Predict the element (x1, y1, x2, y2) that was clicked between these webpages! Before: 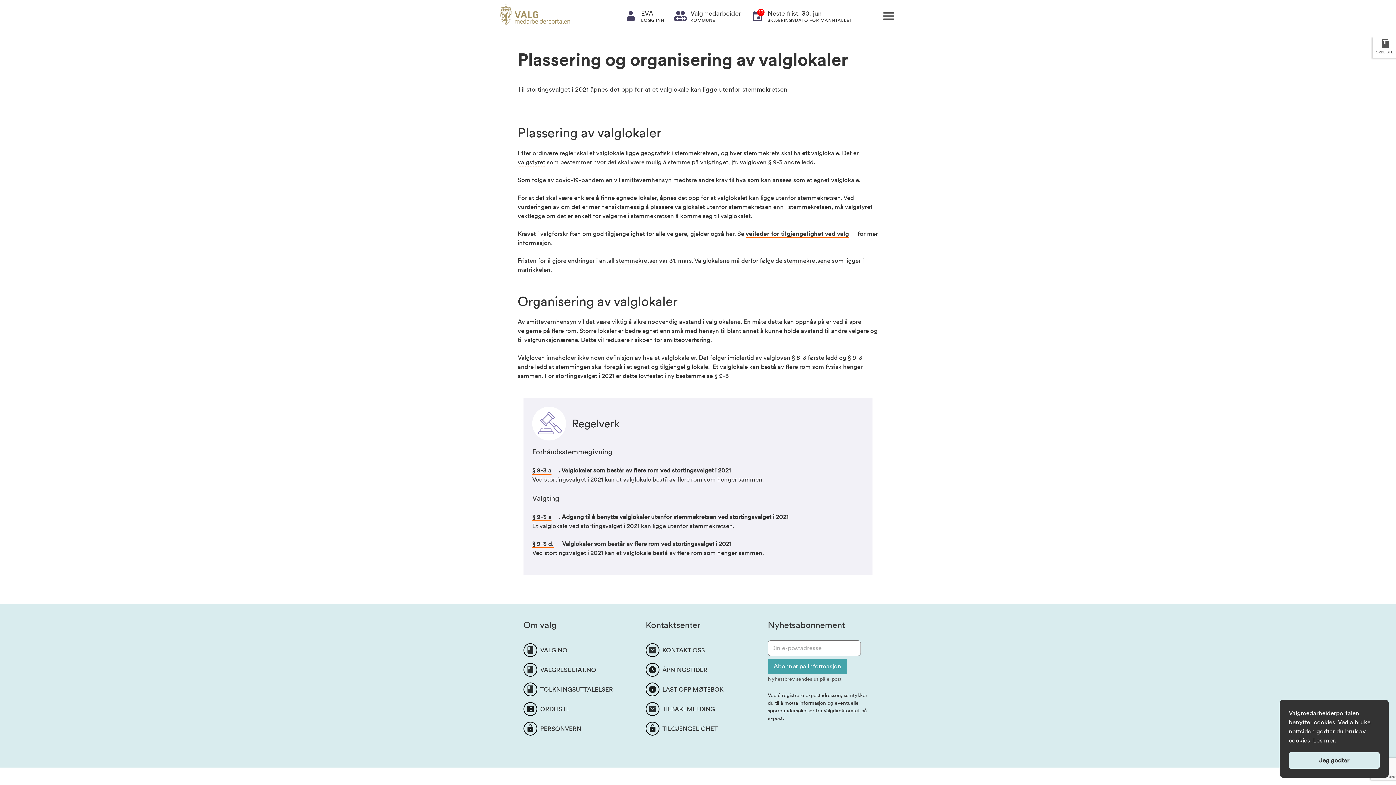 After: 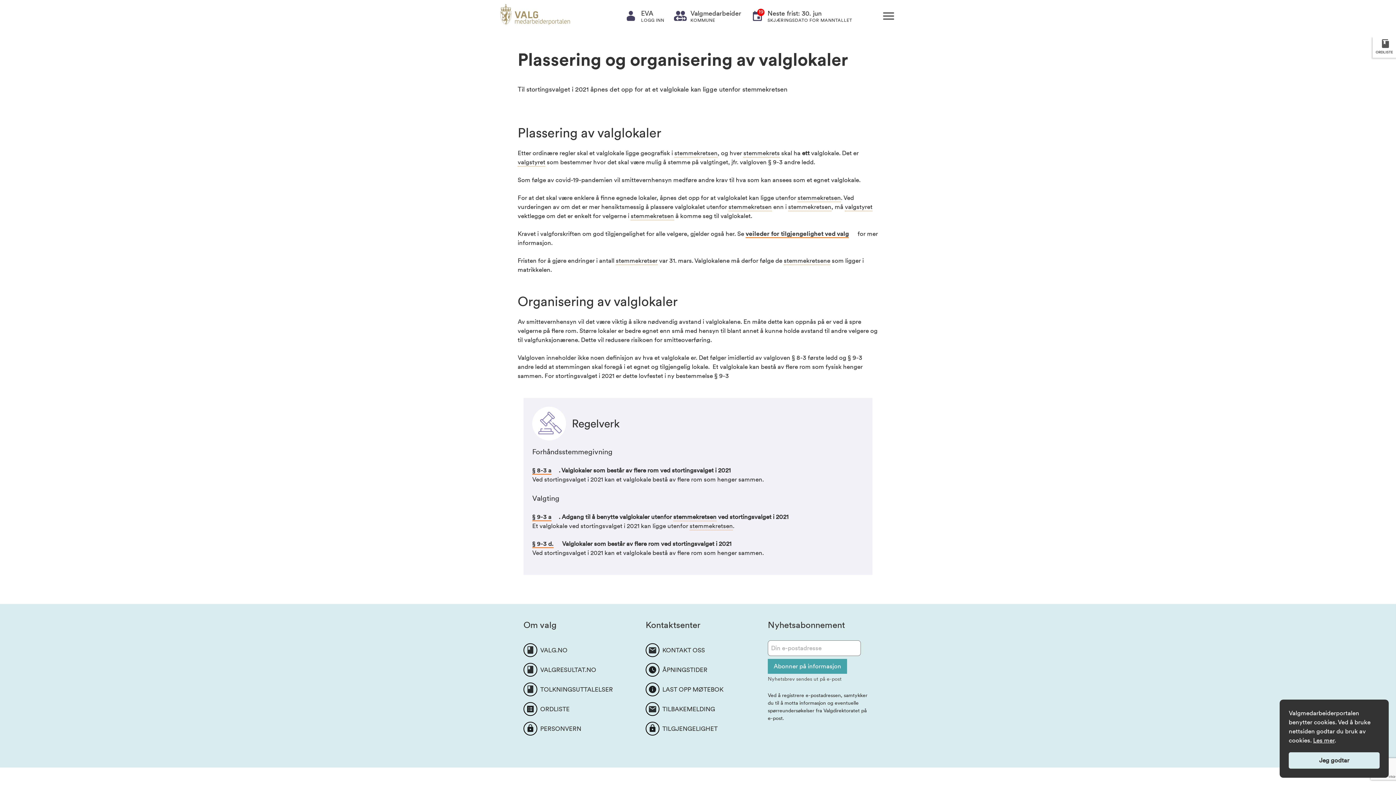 Action: label: § 9-3 d. bbox: (532, 539, 553, 548)